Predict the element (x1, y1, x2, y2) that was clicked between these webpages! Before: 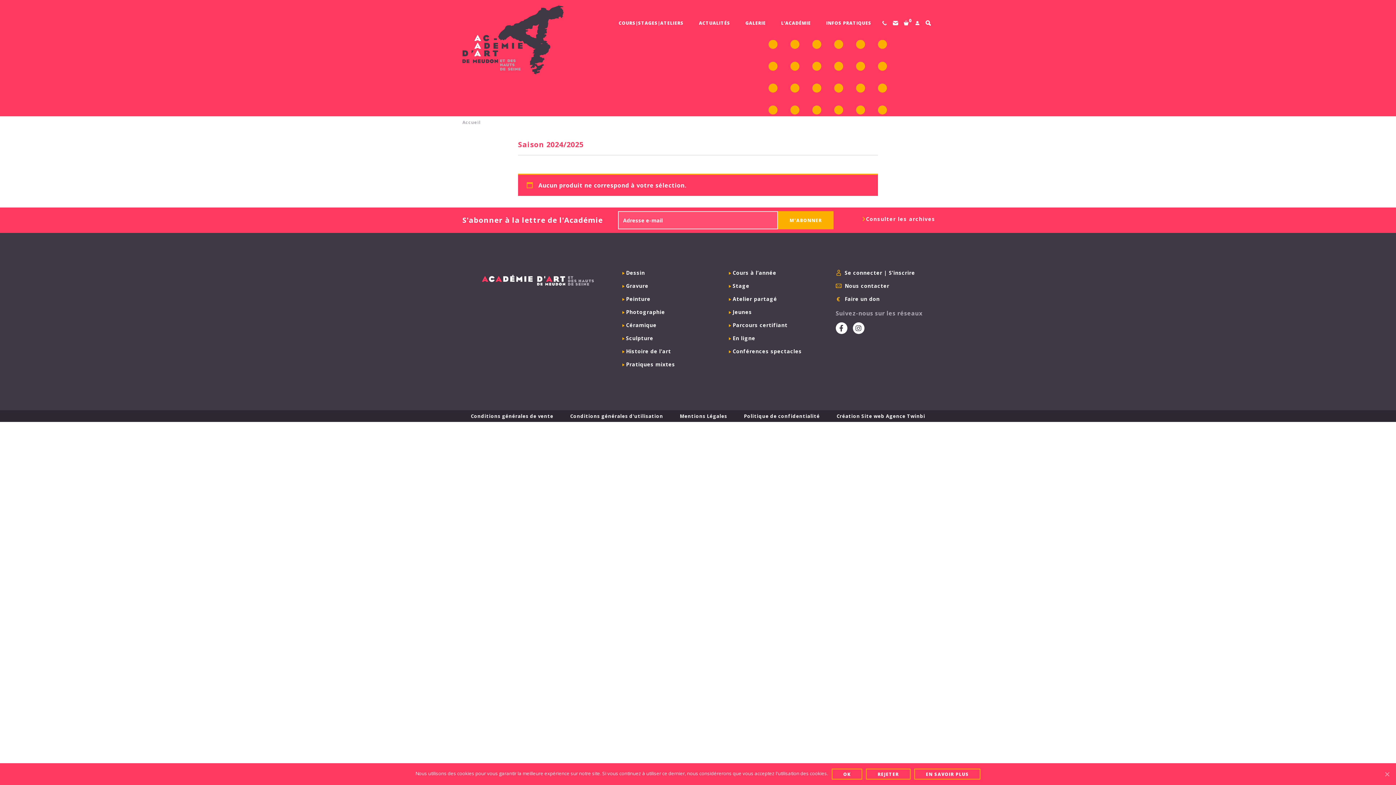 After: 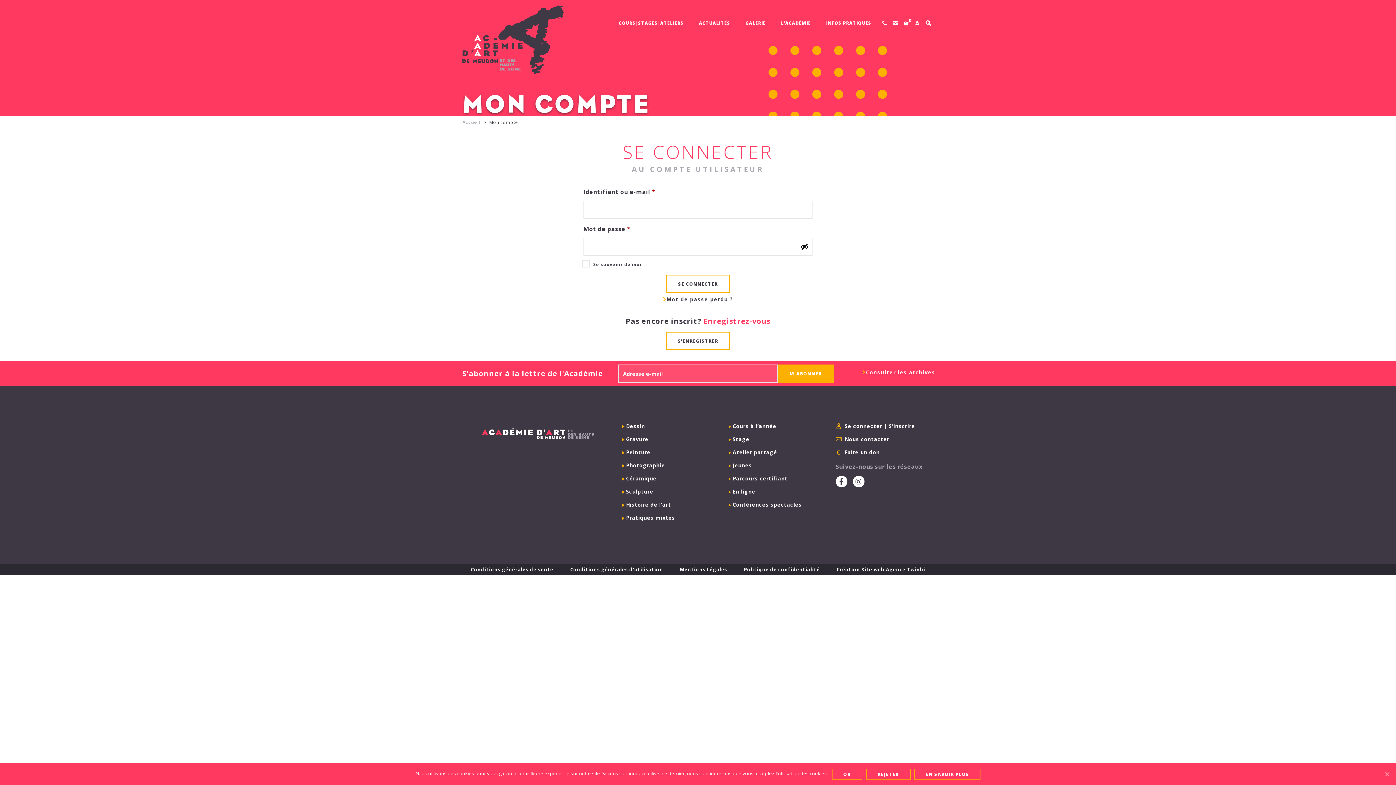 Action: label: Se connecter | S’inscrire bbox: (835, 269, 915, 276)